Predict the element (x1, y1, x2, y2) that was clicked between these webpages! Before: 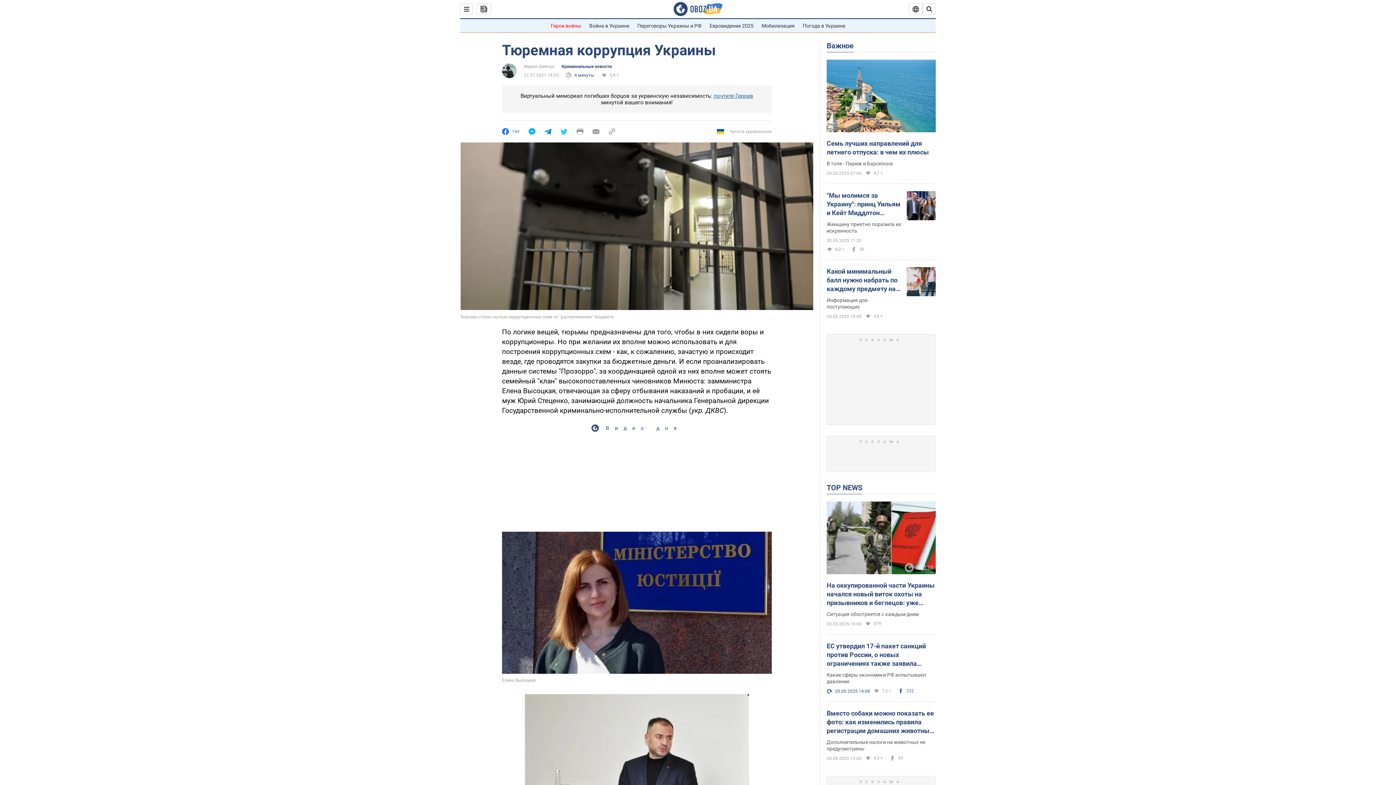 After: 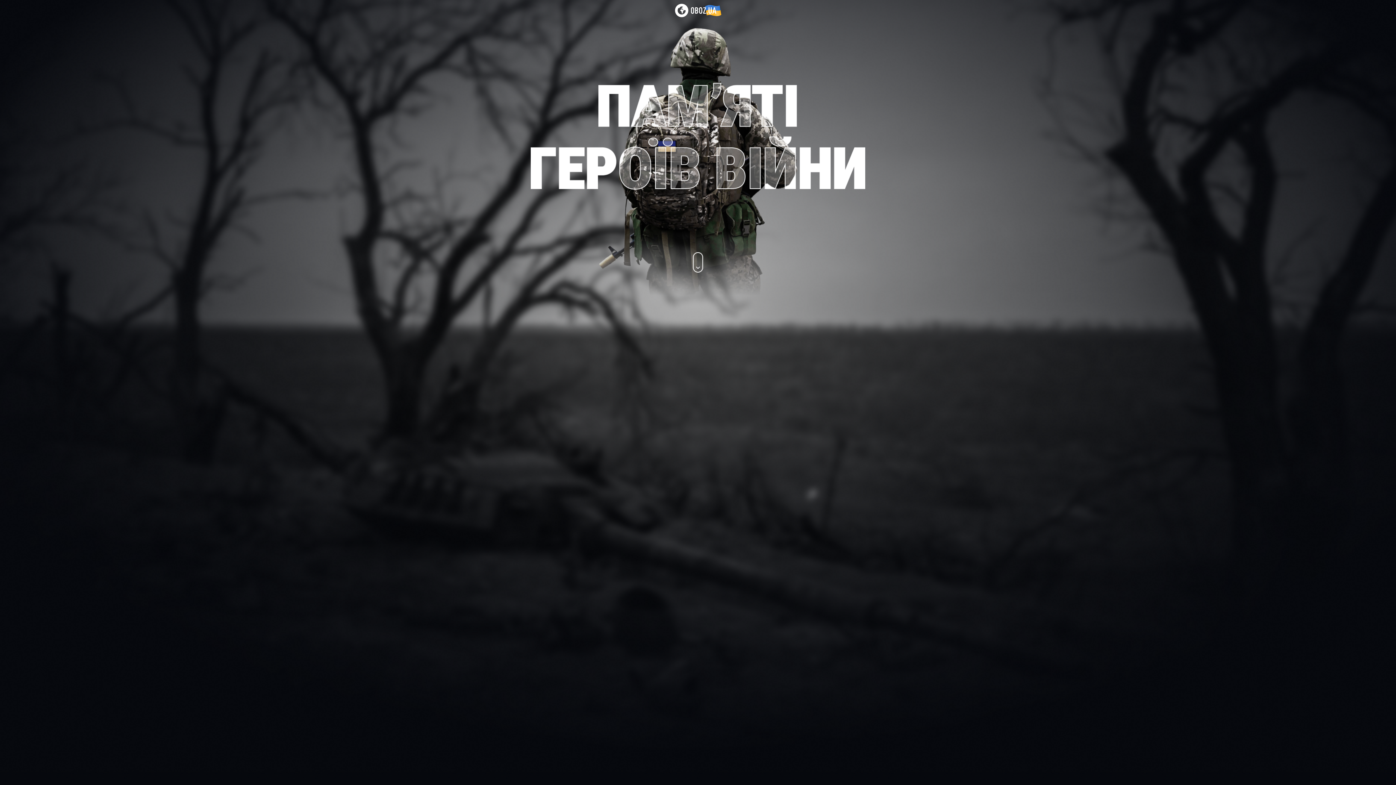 Action: bbox: (550, 22, 581, 28) label: Герои войны